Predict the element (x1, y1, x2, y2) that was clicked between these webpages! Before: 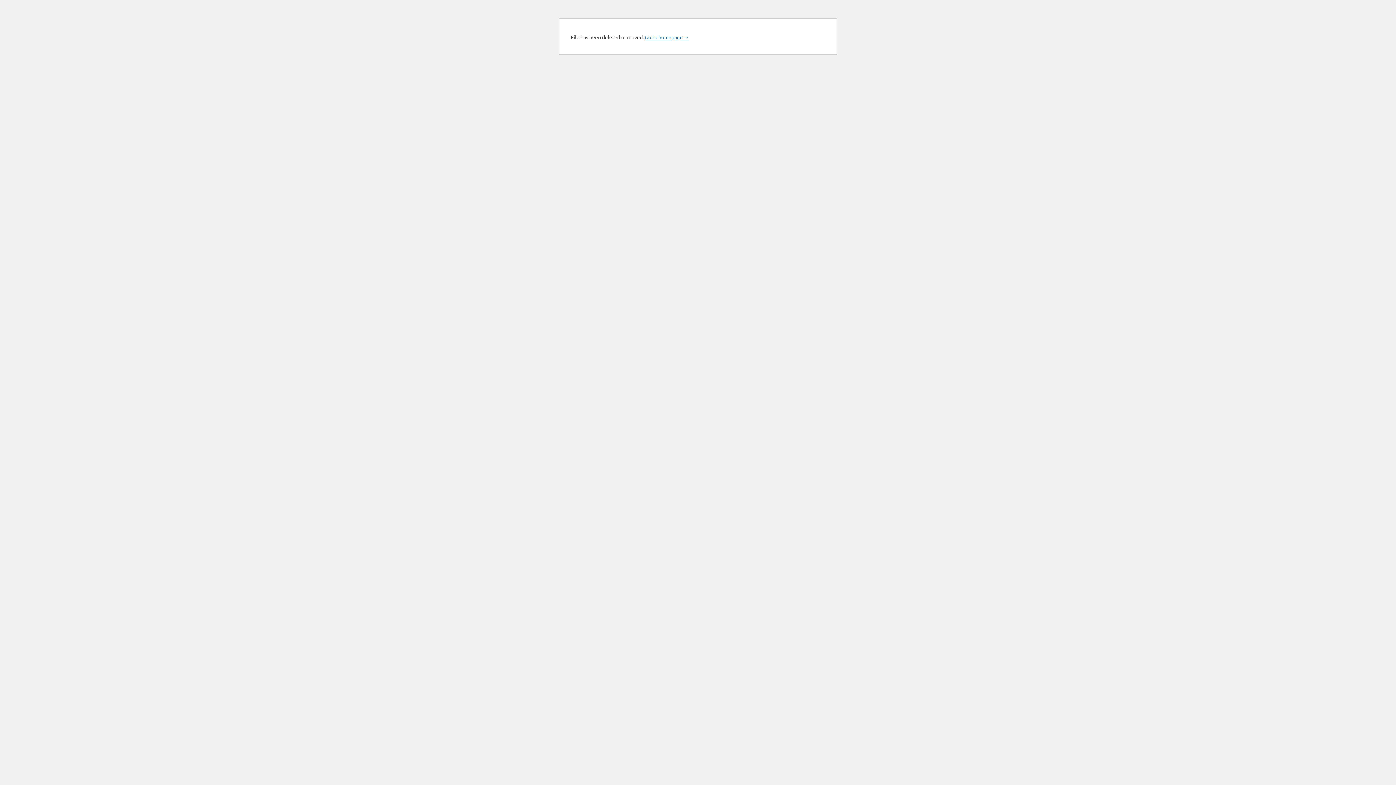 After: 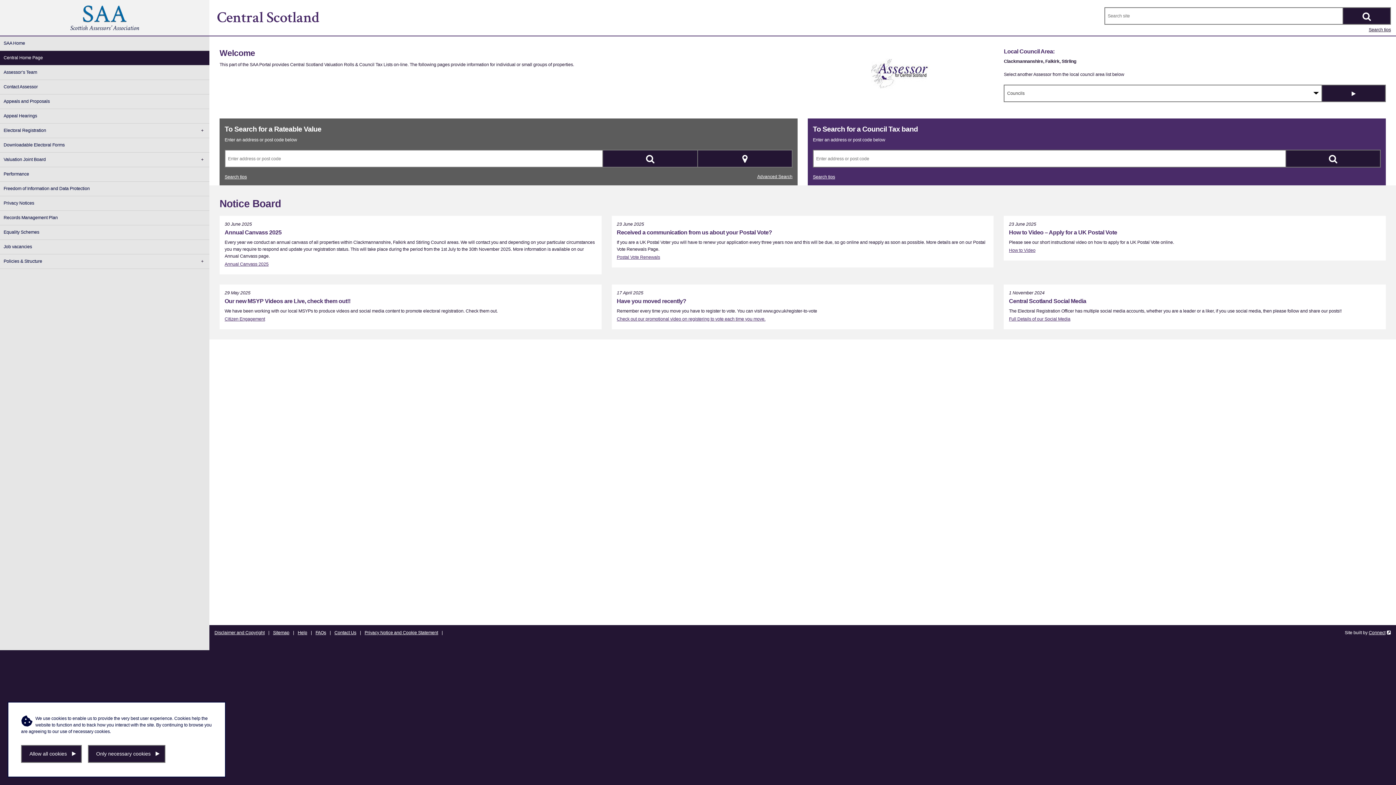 Action: label: Go to homepage → bbox: (645, 33, 689, 40)